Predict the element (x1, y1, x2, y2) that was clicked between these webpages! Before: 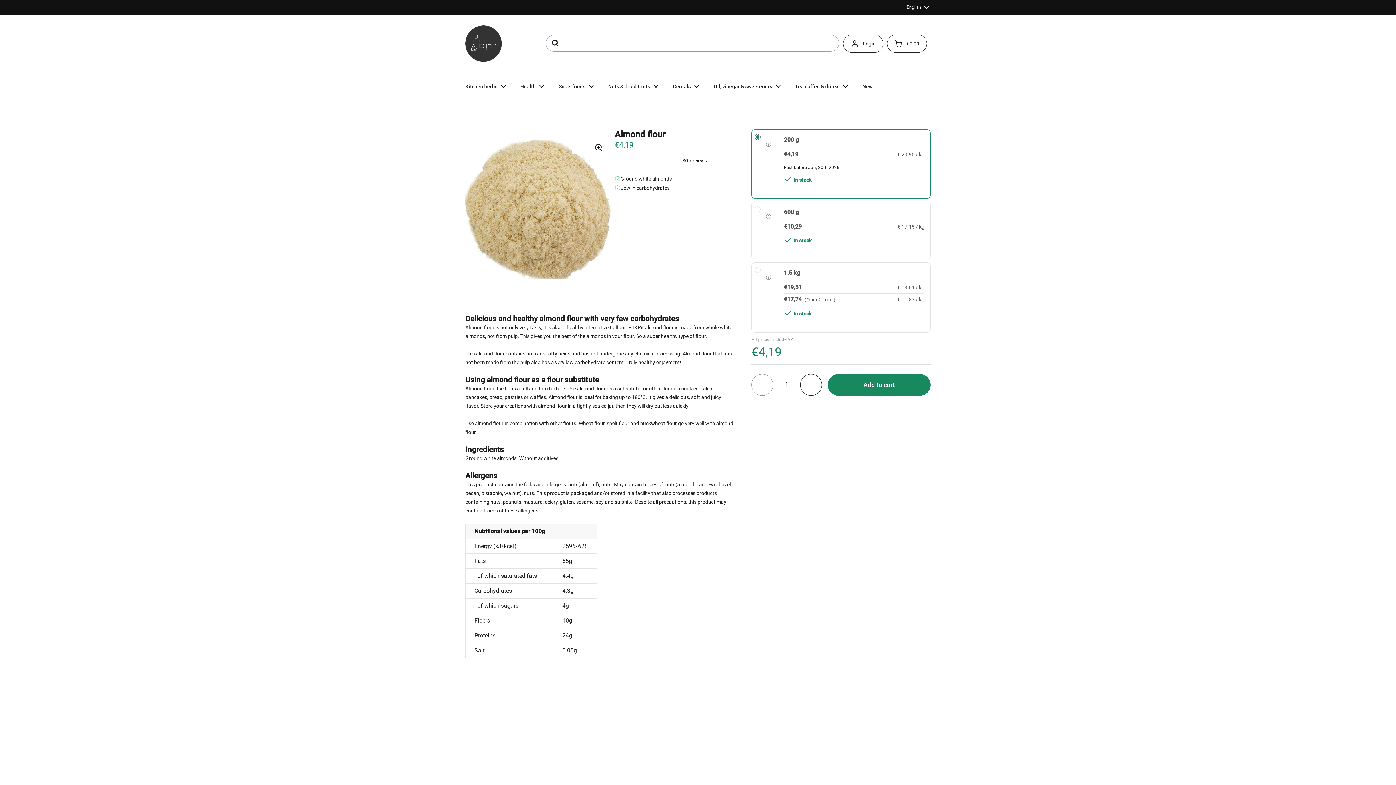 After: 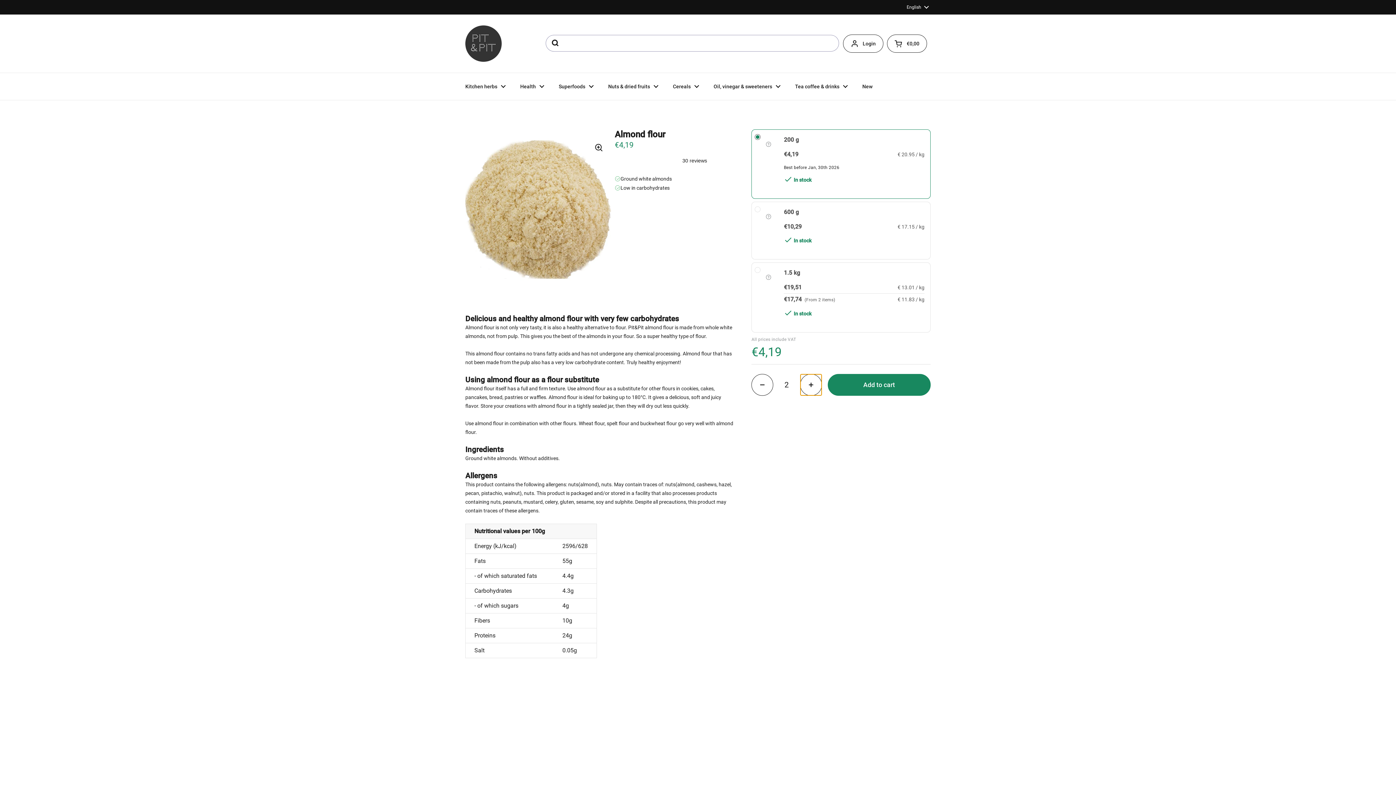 Action: bbox: (800, 374, 822, 396) label: Increase quantity